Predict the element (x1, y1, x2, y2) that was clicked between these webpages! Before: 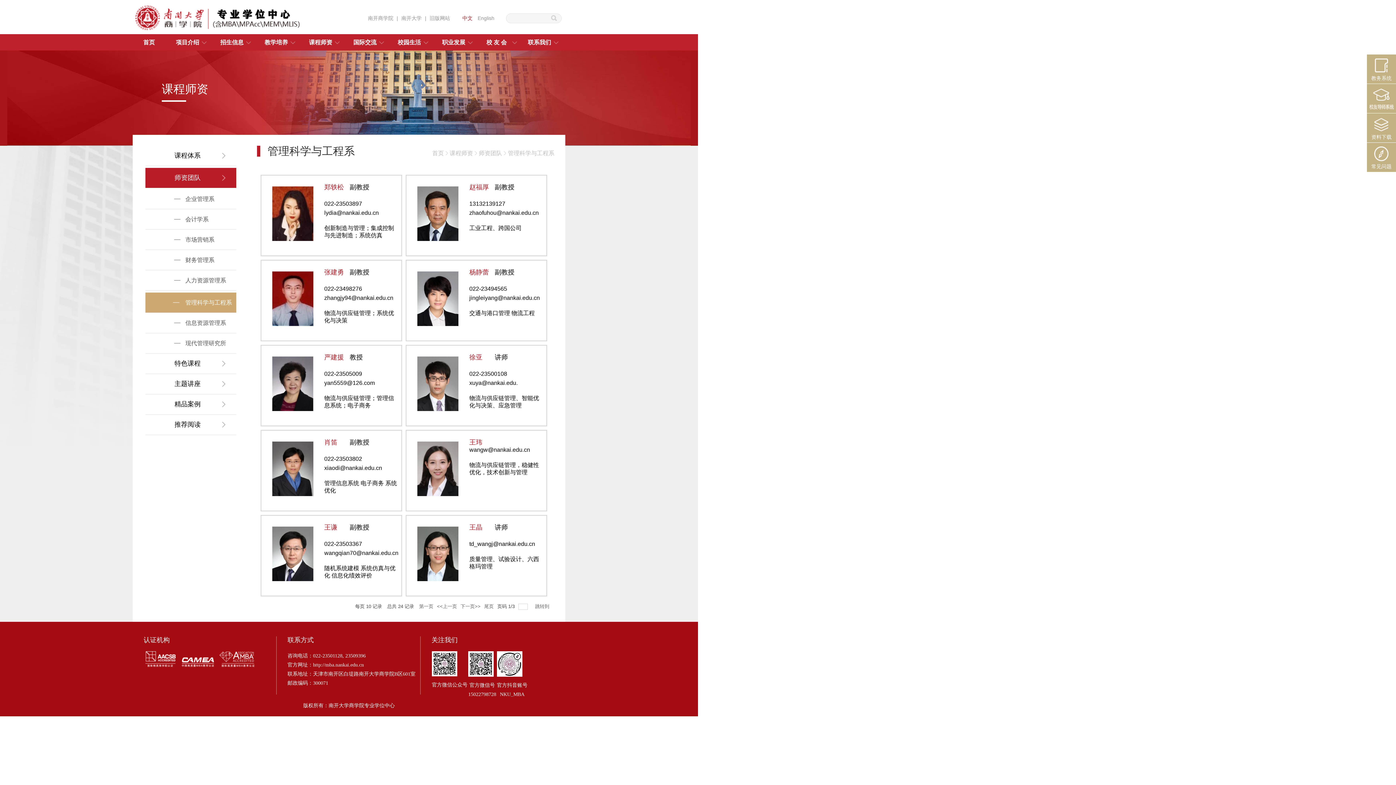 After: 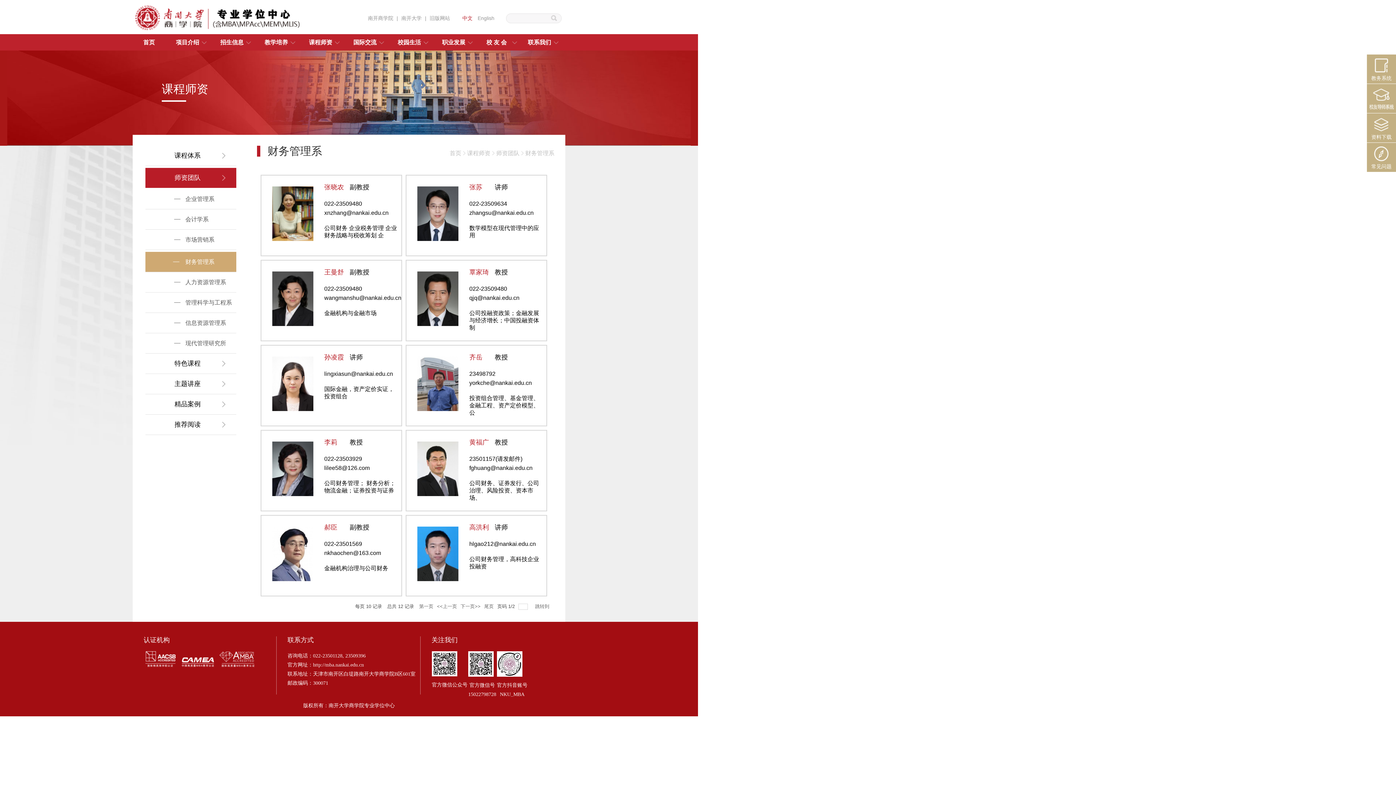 Action: label: 财务管理系 bbox: (145, 250, 236, 270)